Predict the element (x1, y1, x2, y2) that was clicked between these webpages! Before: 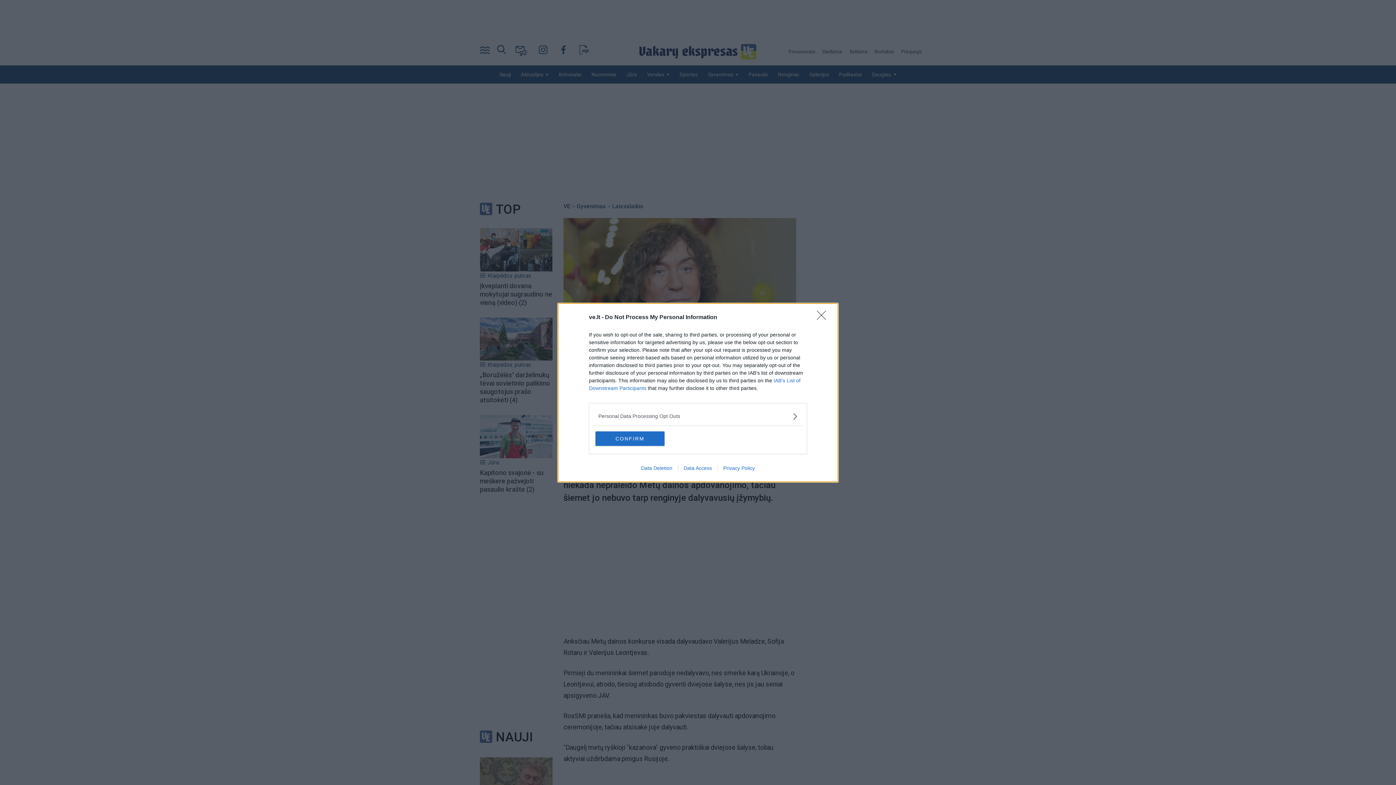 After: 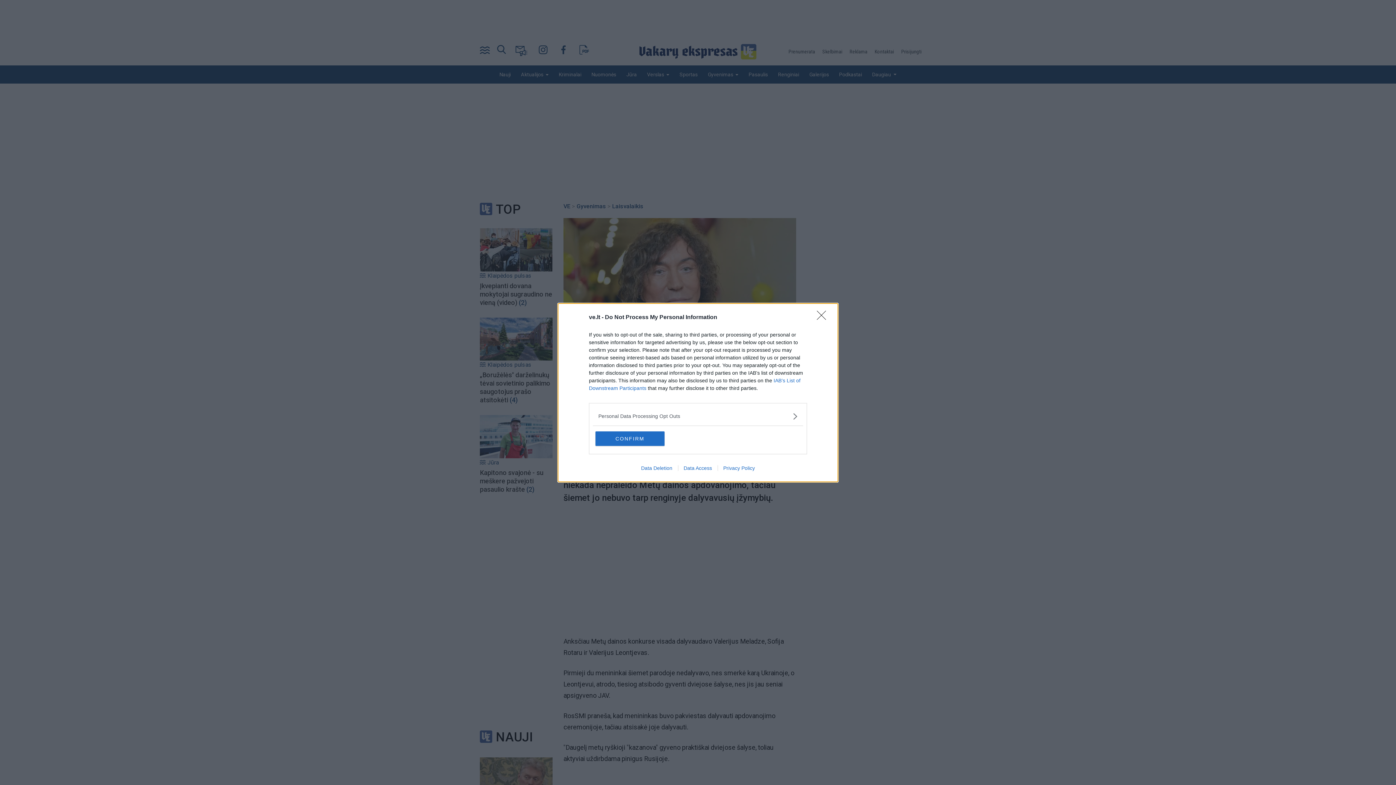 Action: label: Data Deletion bbox: (635, 465, 678, 471)